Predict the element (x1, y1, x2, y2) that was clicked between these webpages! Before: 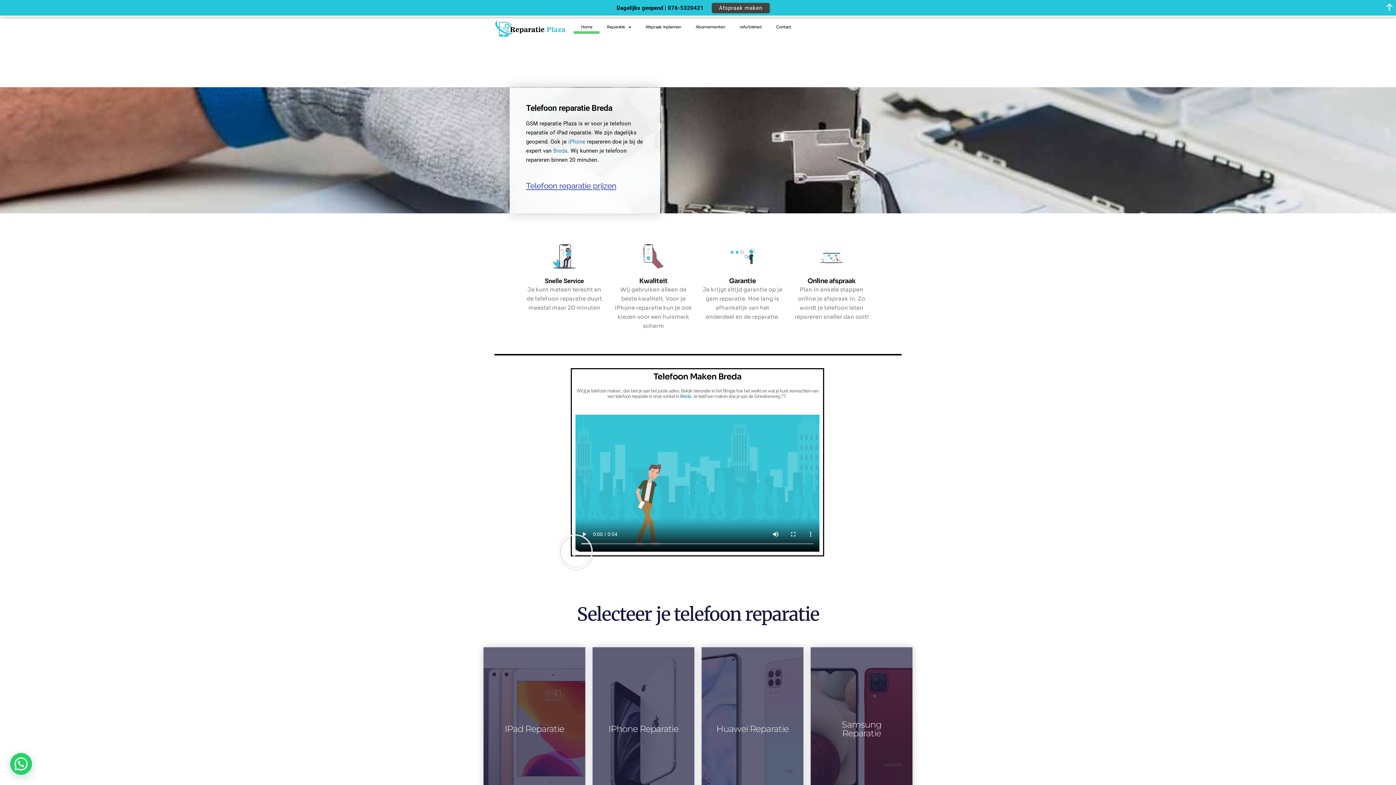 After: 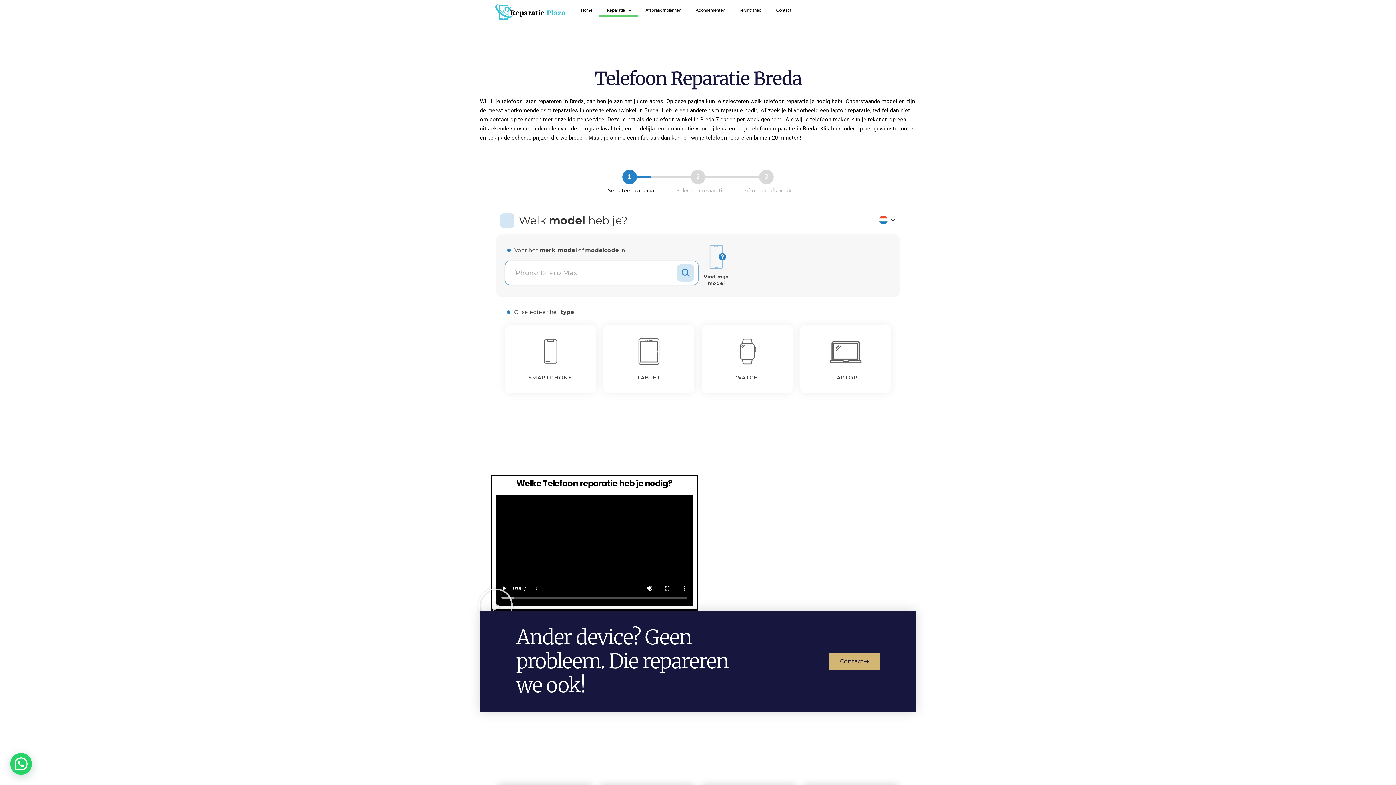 Action: bbox: (526, 180, 616, 190) label: Telefoon reparatie prijzen